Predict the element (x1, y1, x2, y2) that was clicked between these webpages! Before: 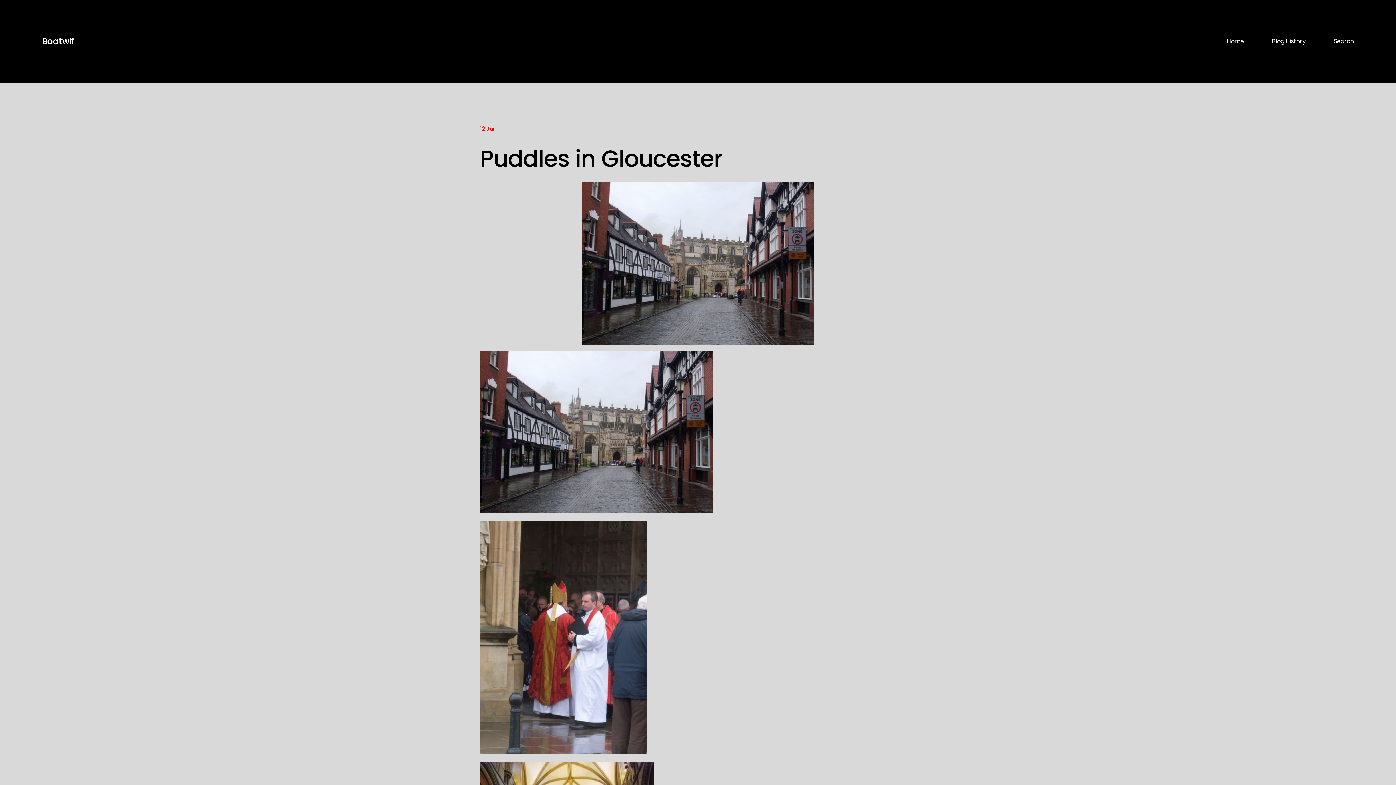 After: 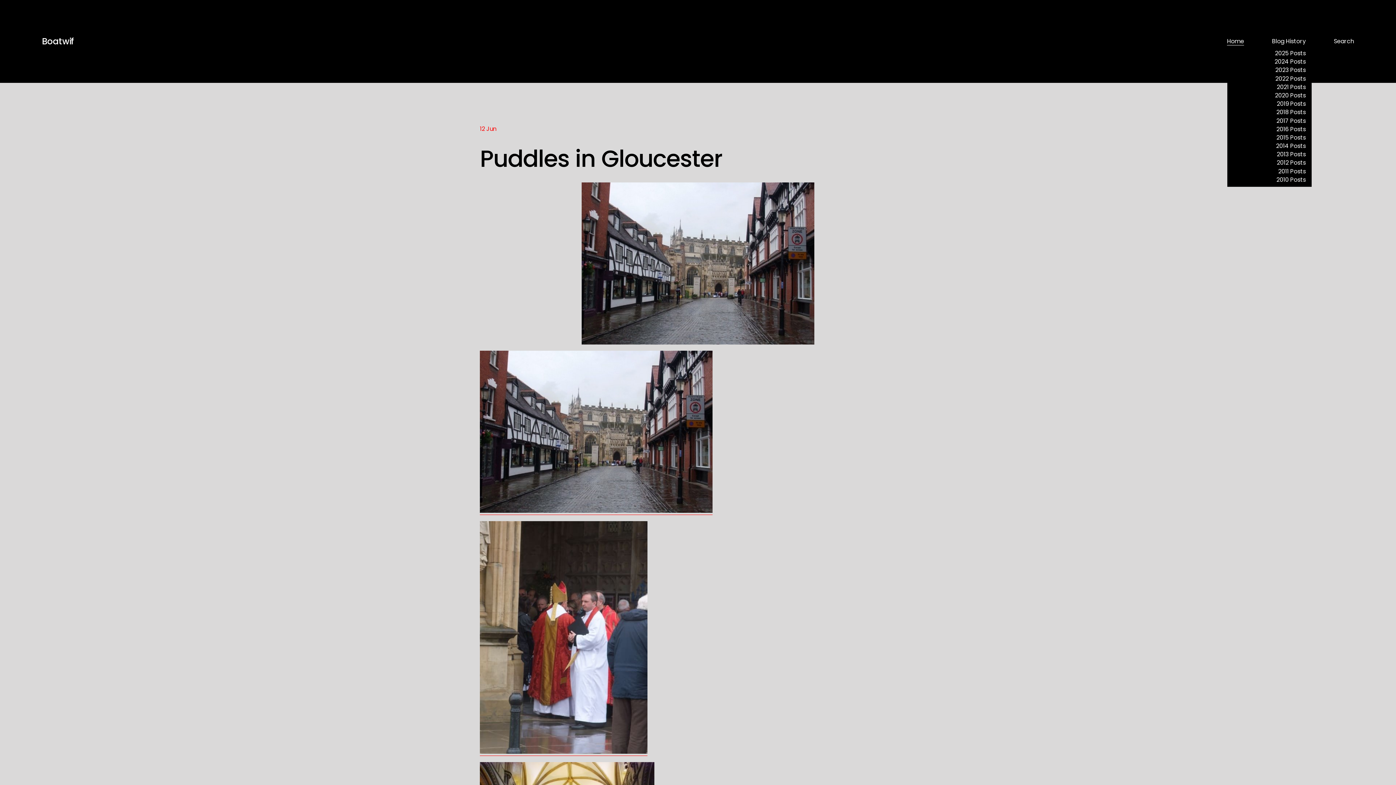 Action: label: folder dropdown bbox: (1272, 36, 1306, 46)